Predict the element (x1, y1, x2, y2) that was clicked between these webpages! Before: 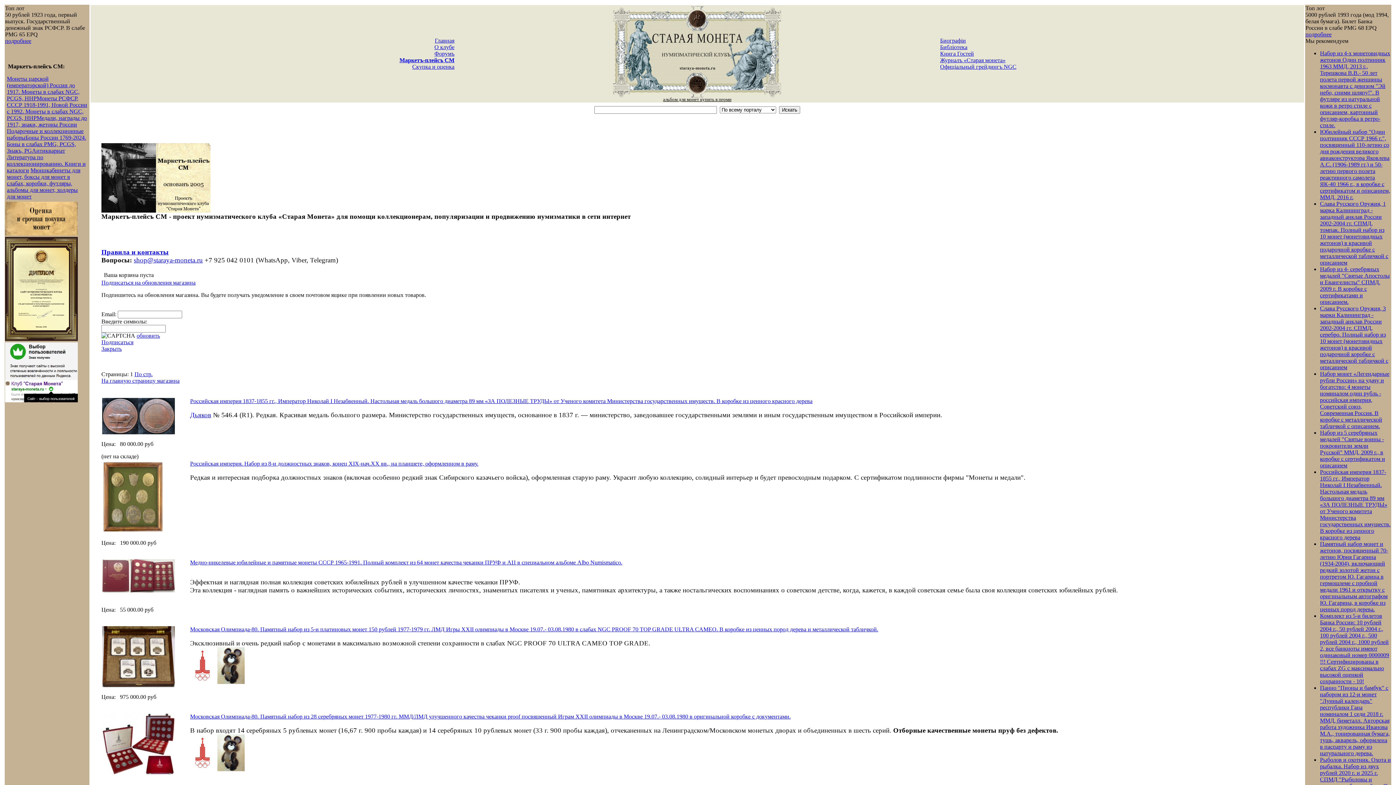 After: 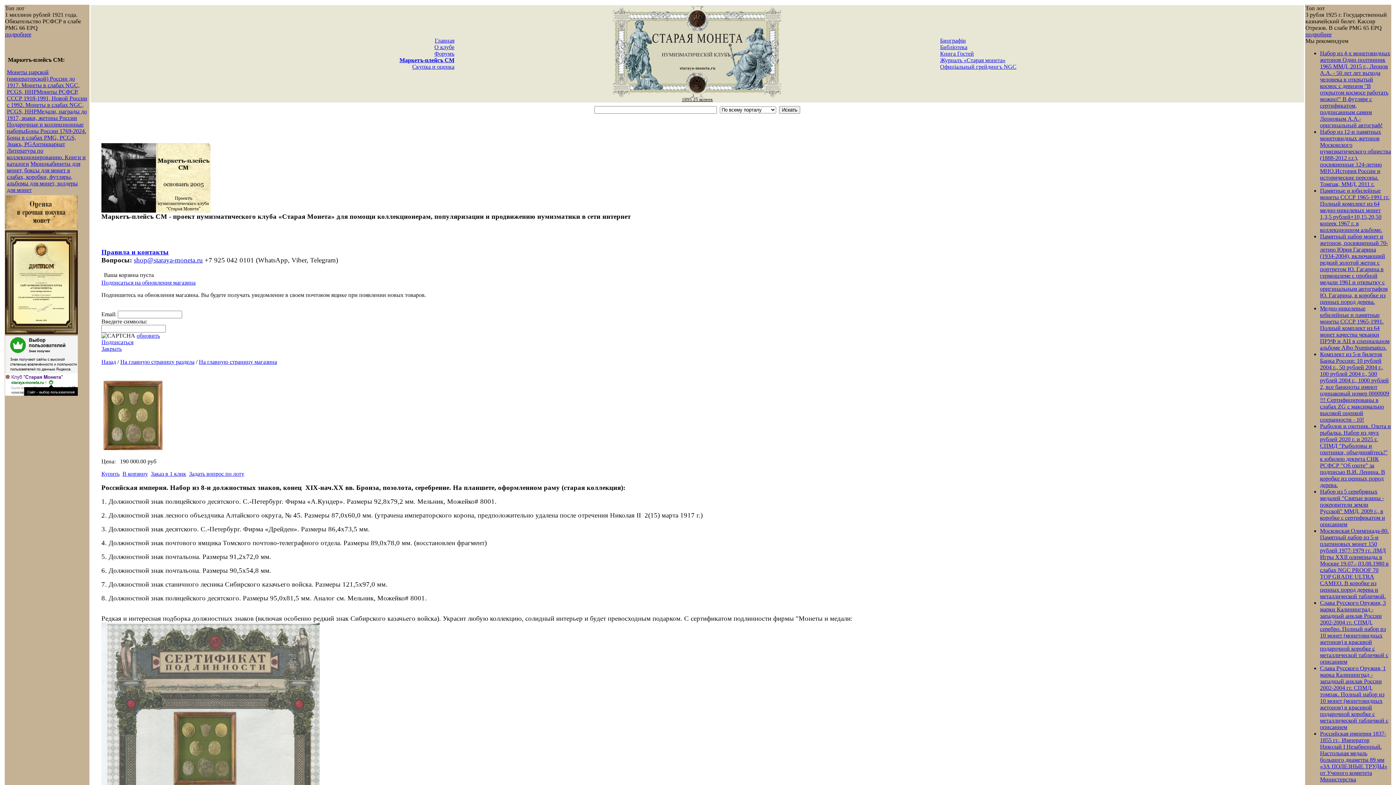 Action: label: Российская империя. Набор из 8-и должностных знаков, конец XIX-нач.XX вв., на планшете, оформленном в раму. bbox: (190, 460, 478, 466)